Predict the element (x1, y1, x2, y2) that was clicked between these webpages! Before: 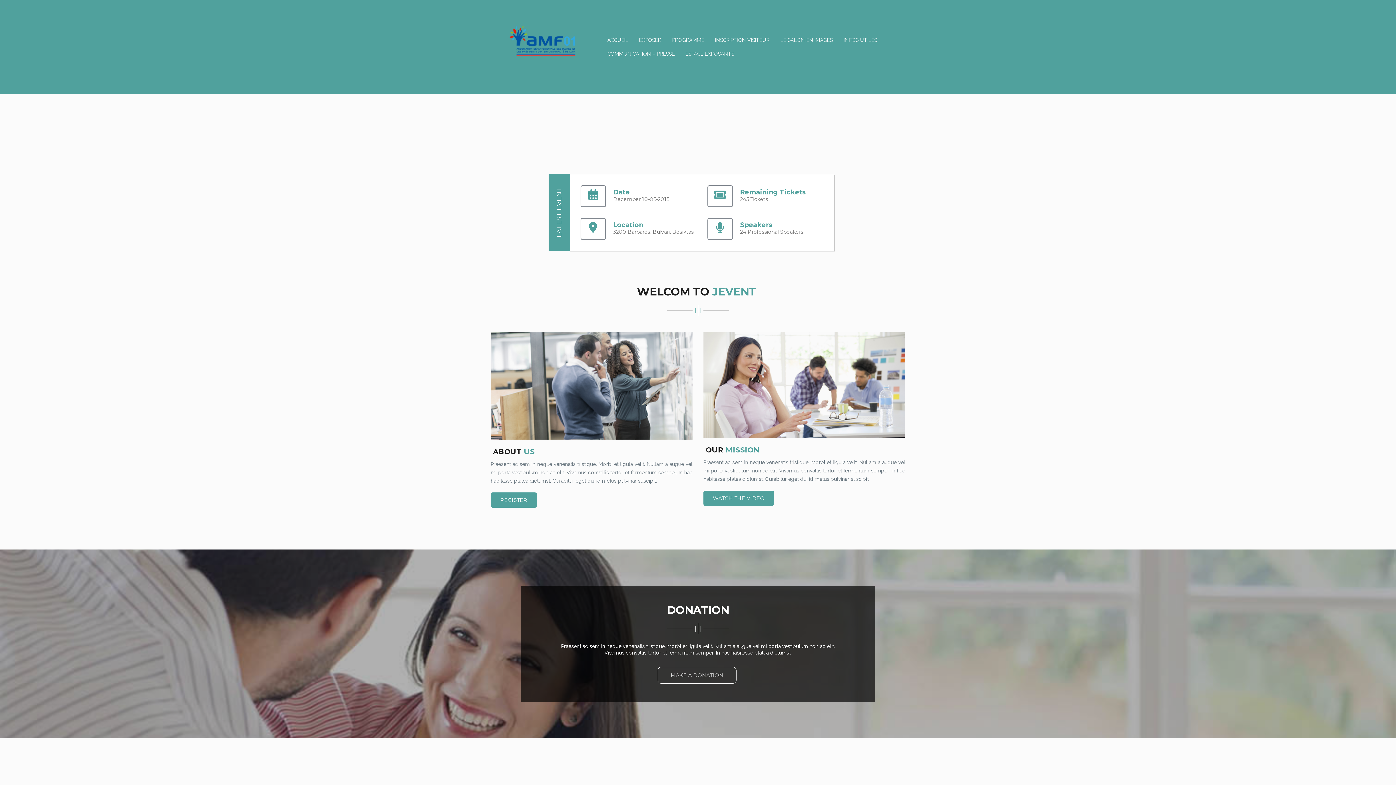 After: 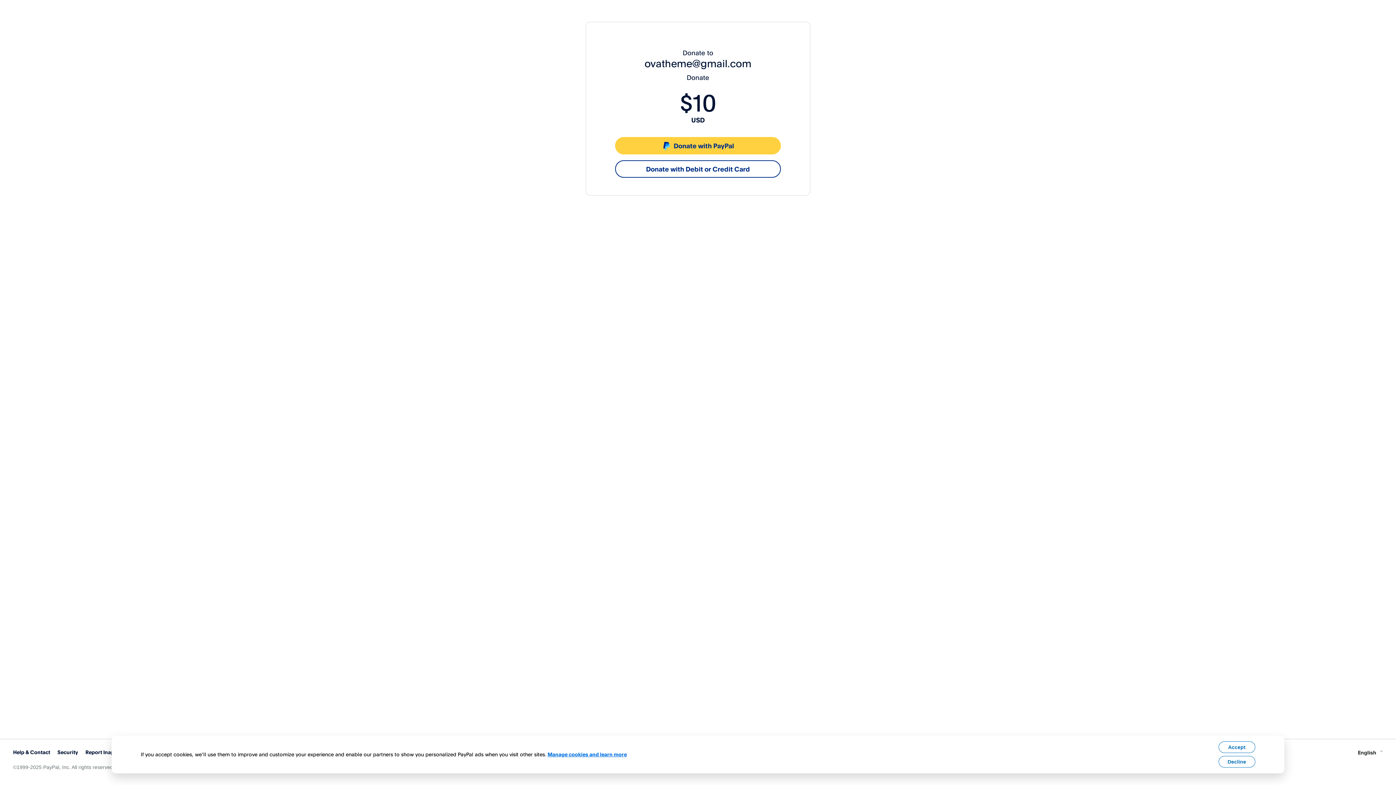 Action: bbox: (657, 667, 736, 684) label: MAKE A DONATION